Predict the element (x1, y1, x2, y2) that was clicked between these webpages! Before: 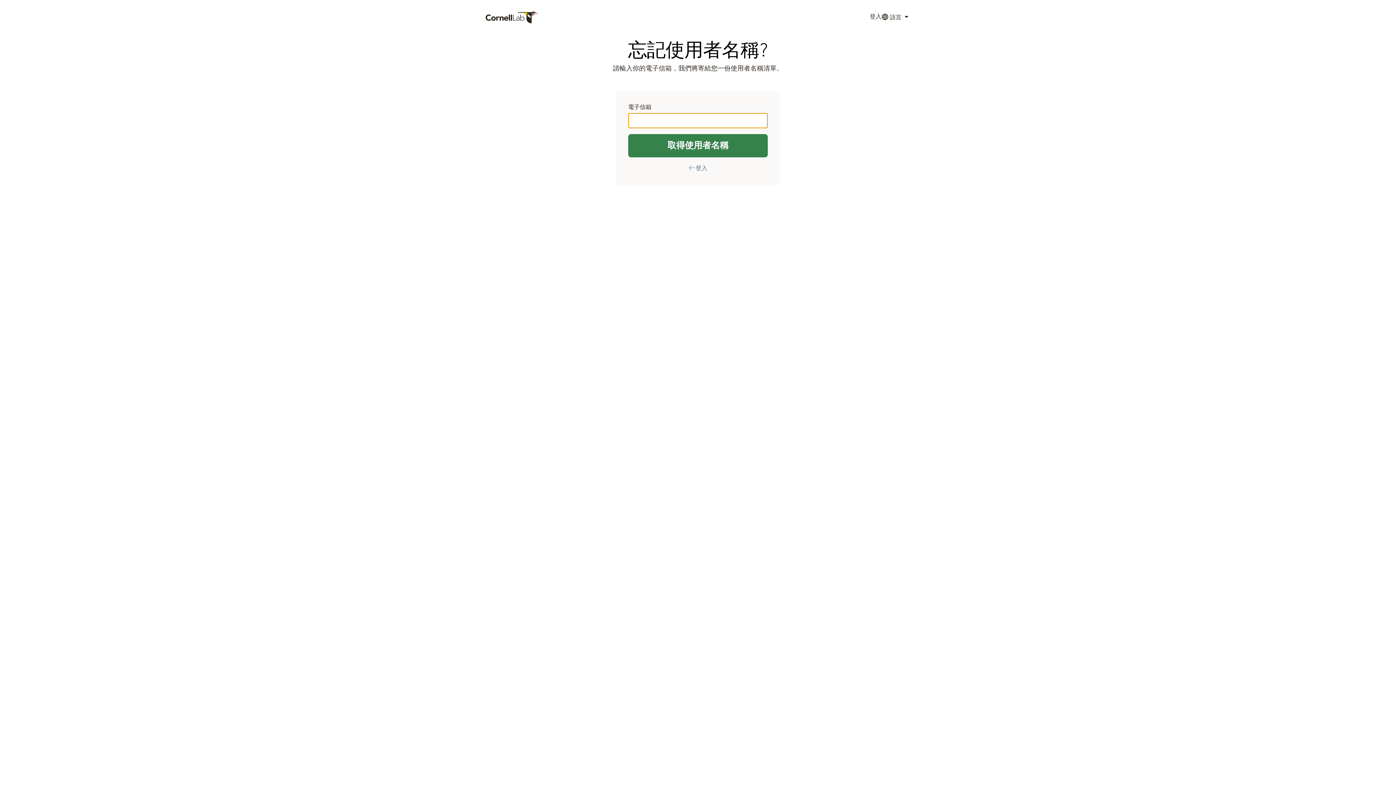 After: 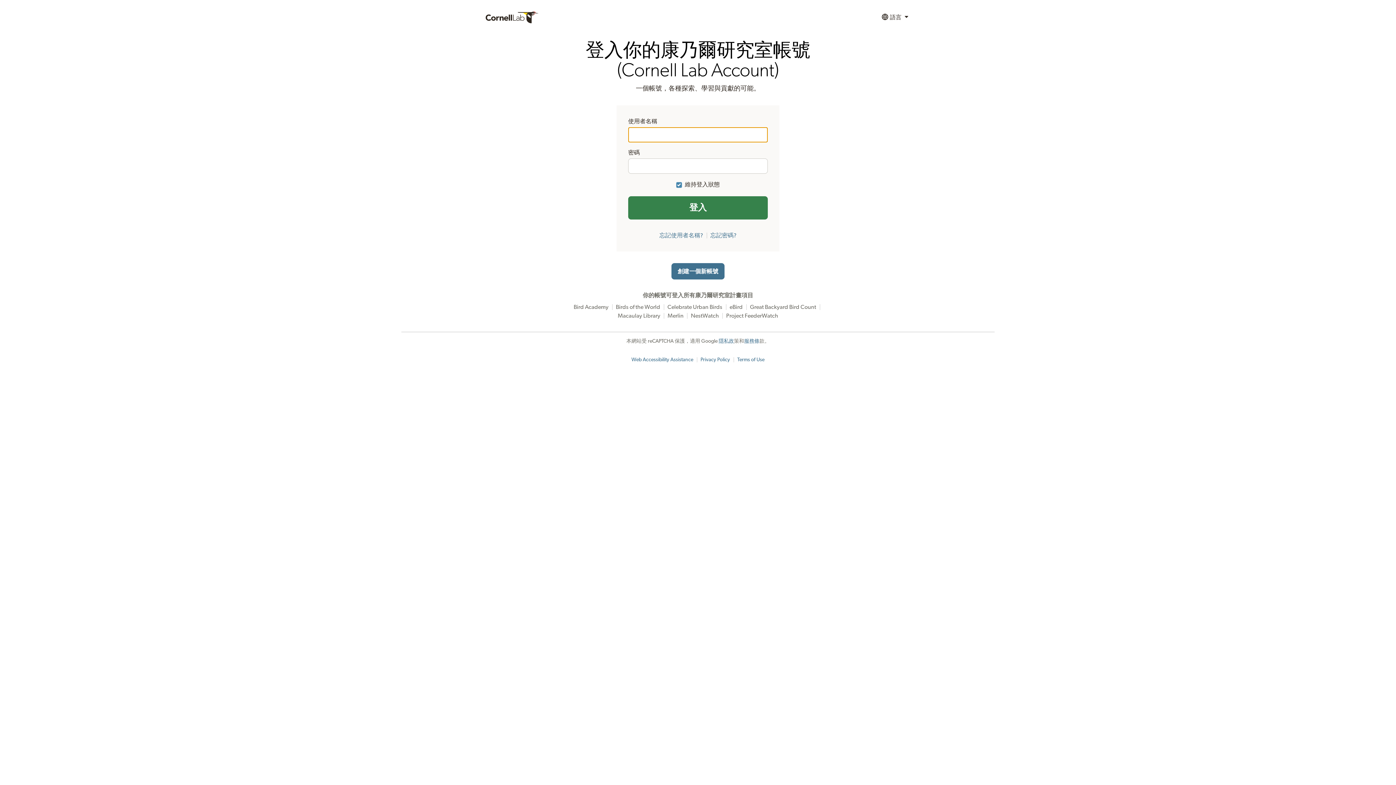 Action: bbox: (870, 9, 881, 25) label: 登入